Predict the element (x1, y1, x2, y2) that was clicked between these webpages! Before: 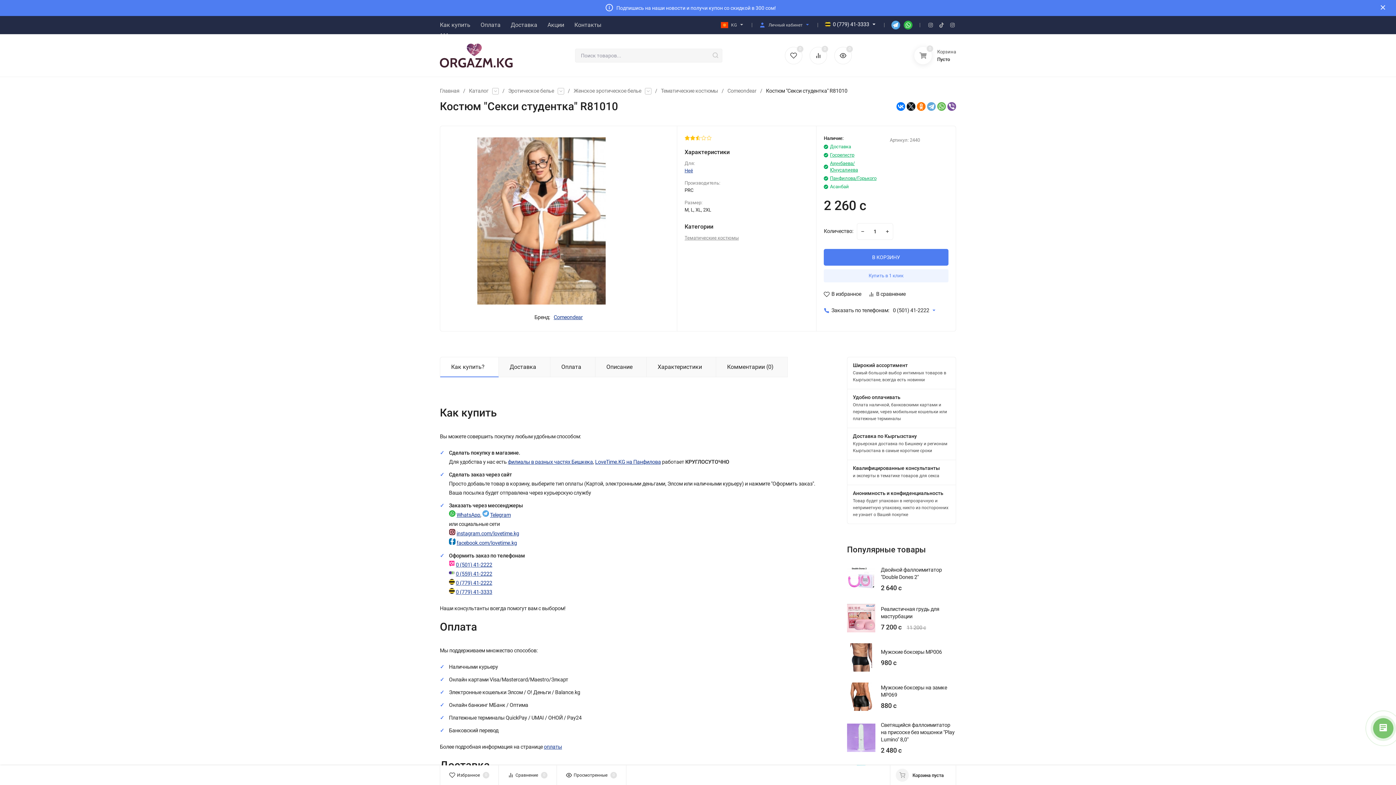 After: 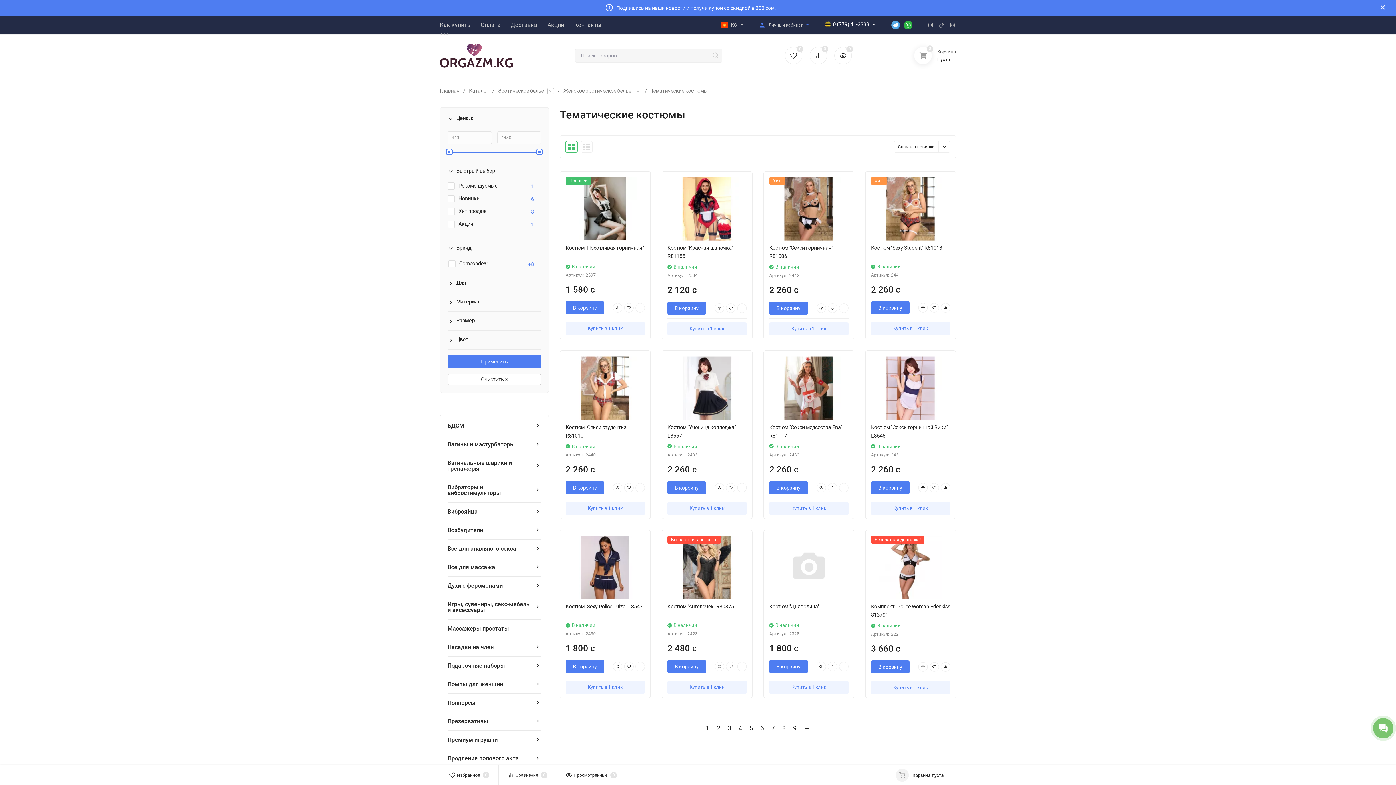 Action: label: Тематические костюмы bbox: (684, 234, 739, 241)